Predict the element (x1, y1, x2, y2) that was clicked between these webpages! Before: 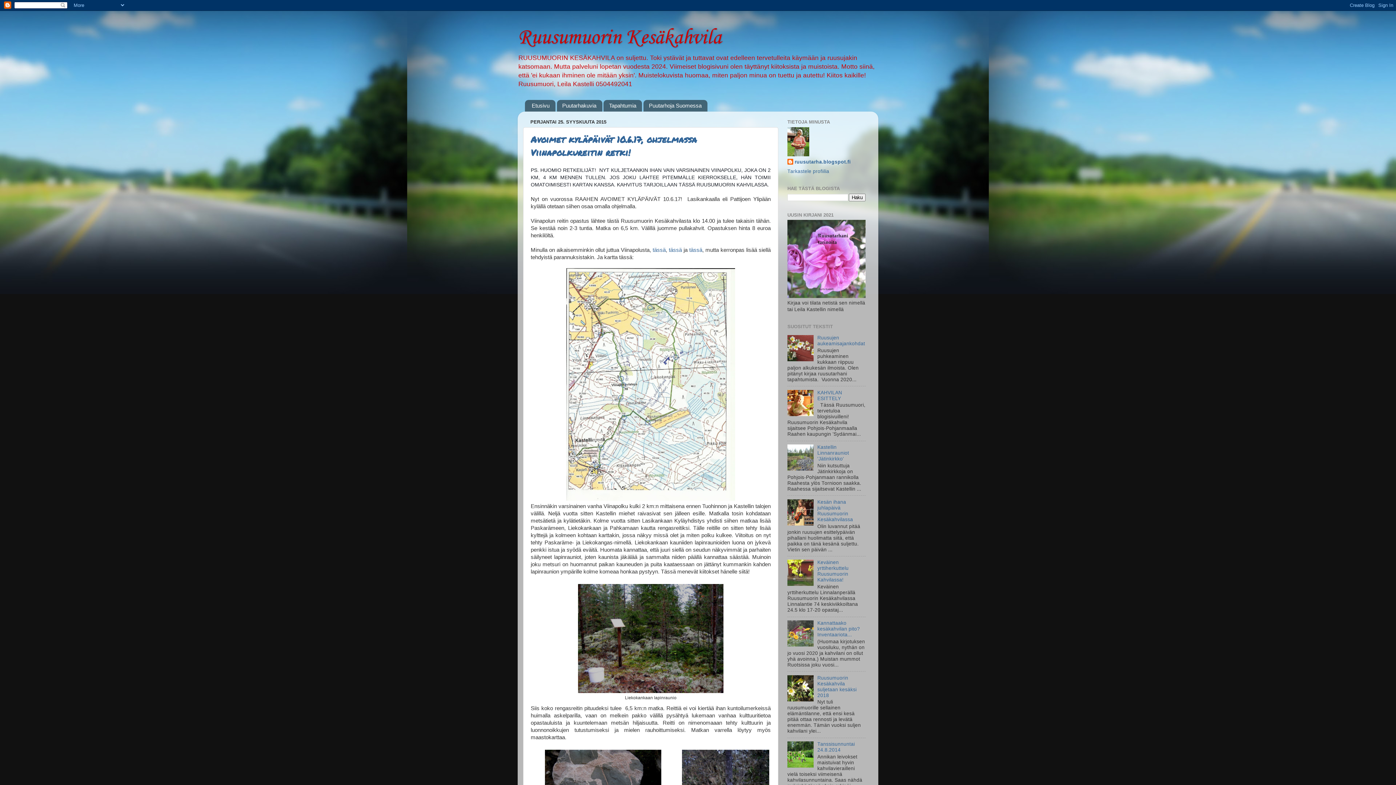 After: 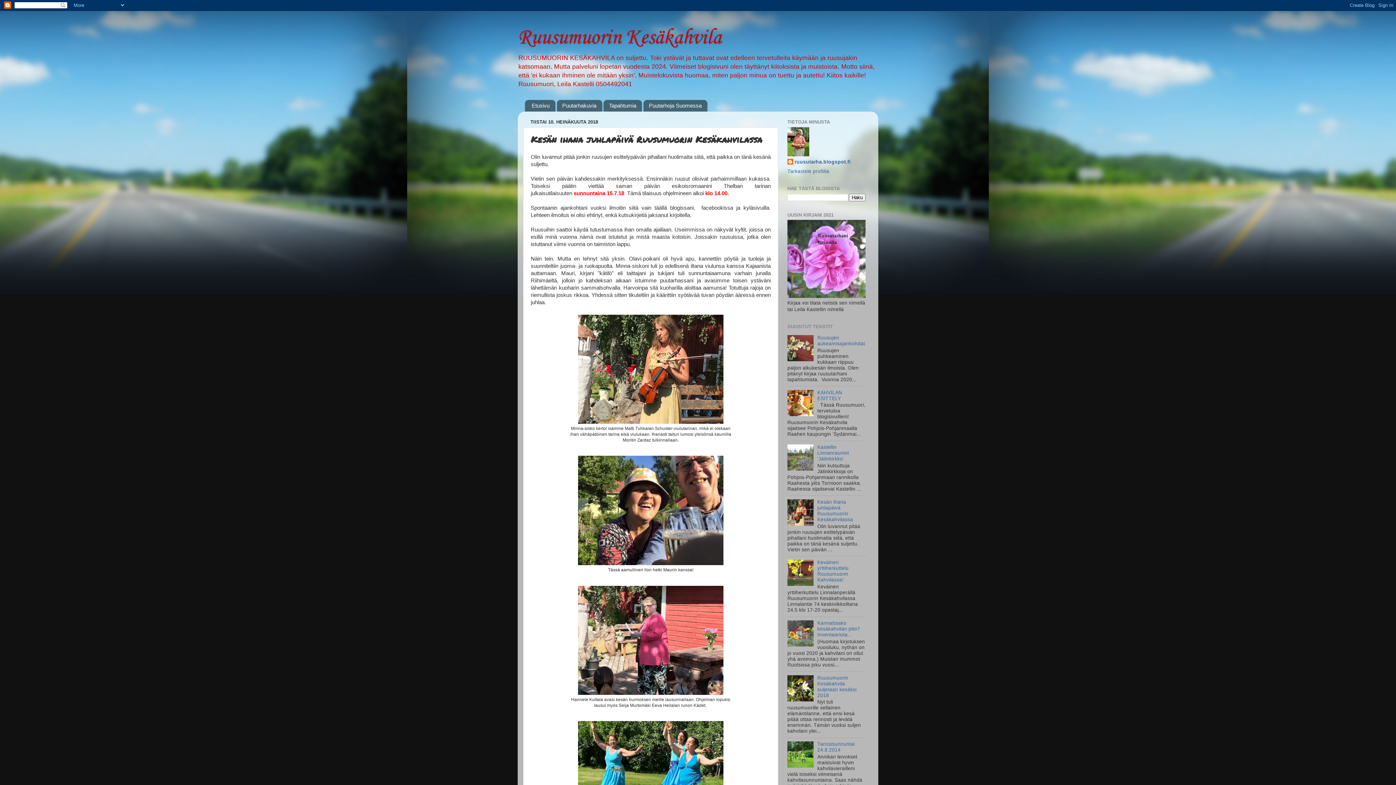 Action: bbox: (817, 499, 853, 522) label: Kesän ihana juhlapäivä Ruusumuorin Kesäkahvilassa